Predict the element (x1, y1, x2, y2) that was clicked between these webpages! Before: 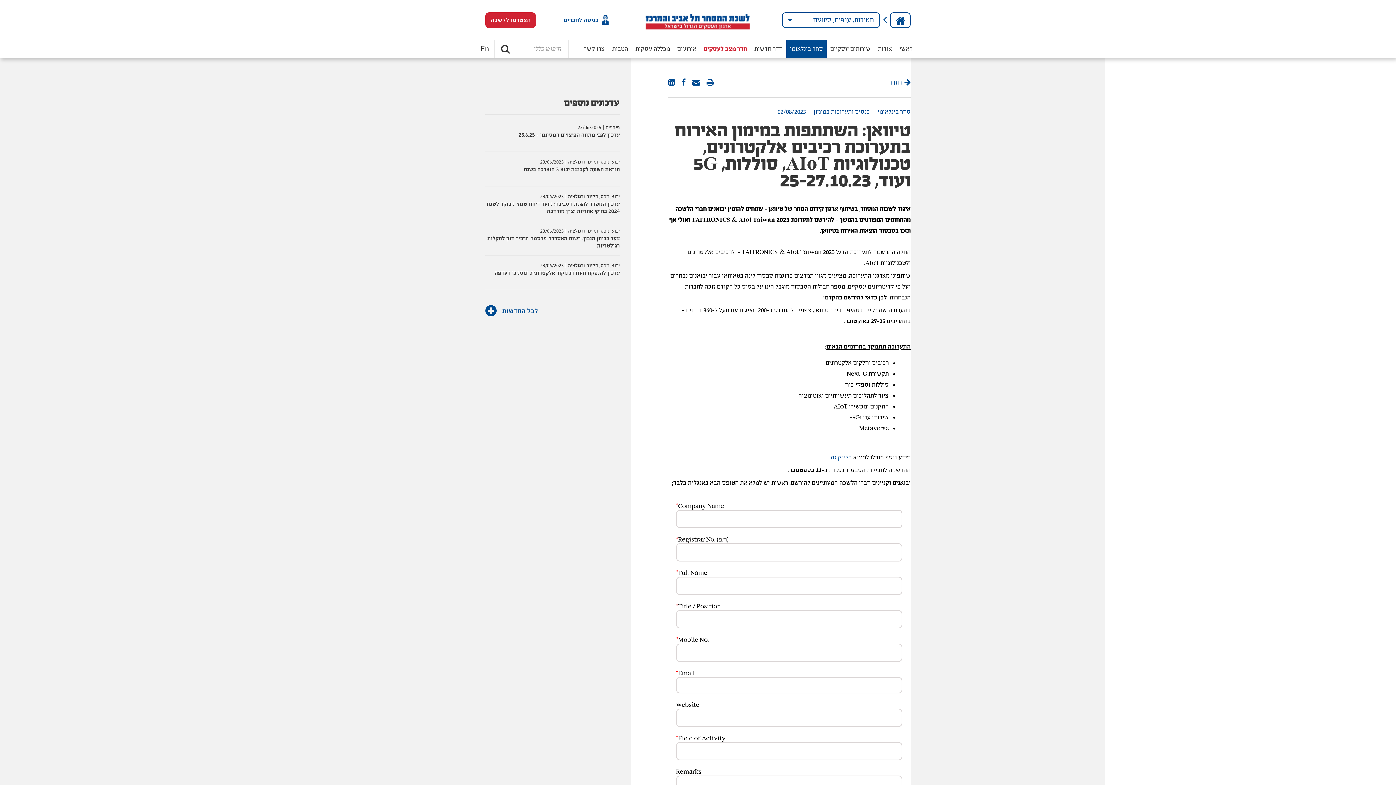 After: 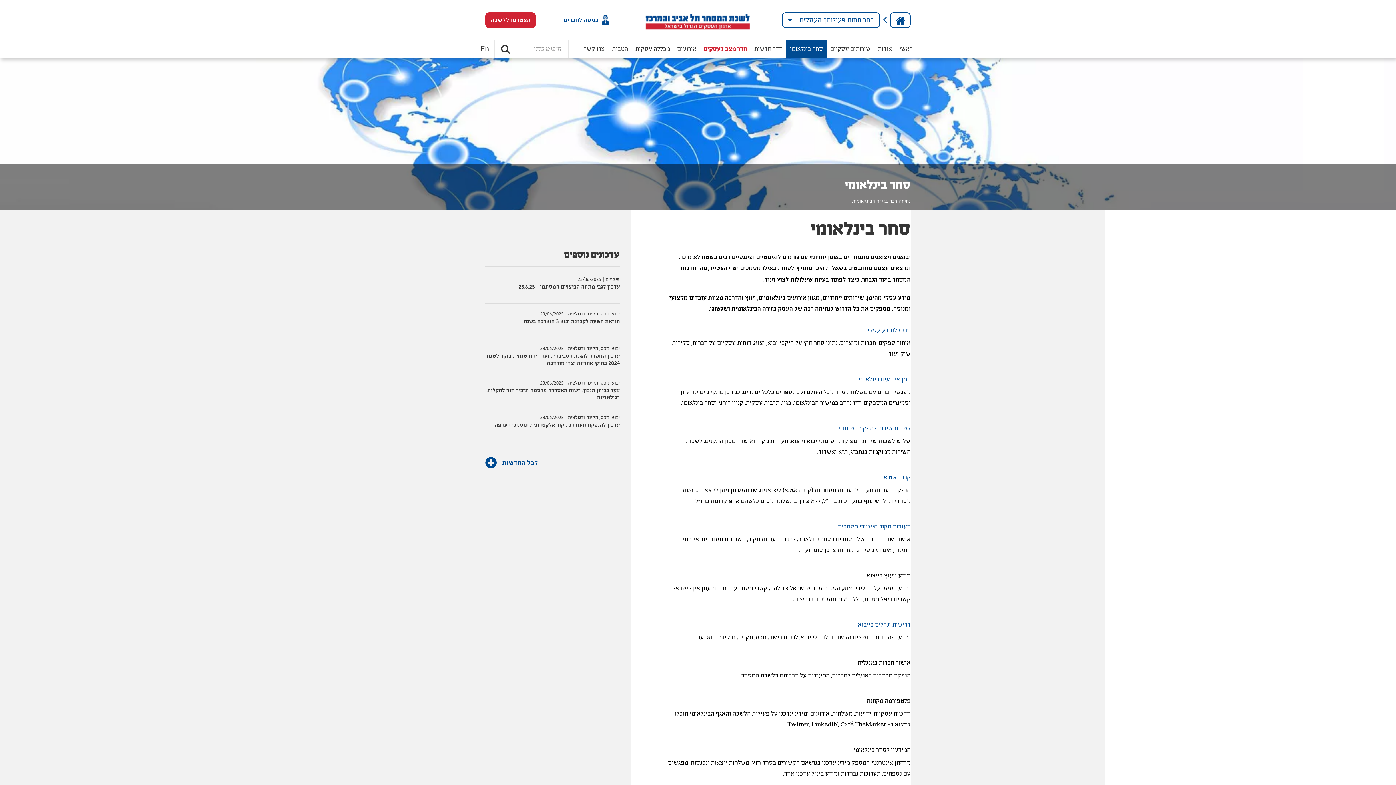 Action: bbox: (877, 108, 910, 115) label: סחר בינלאומי